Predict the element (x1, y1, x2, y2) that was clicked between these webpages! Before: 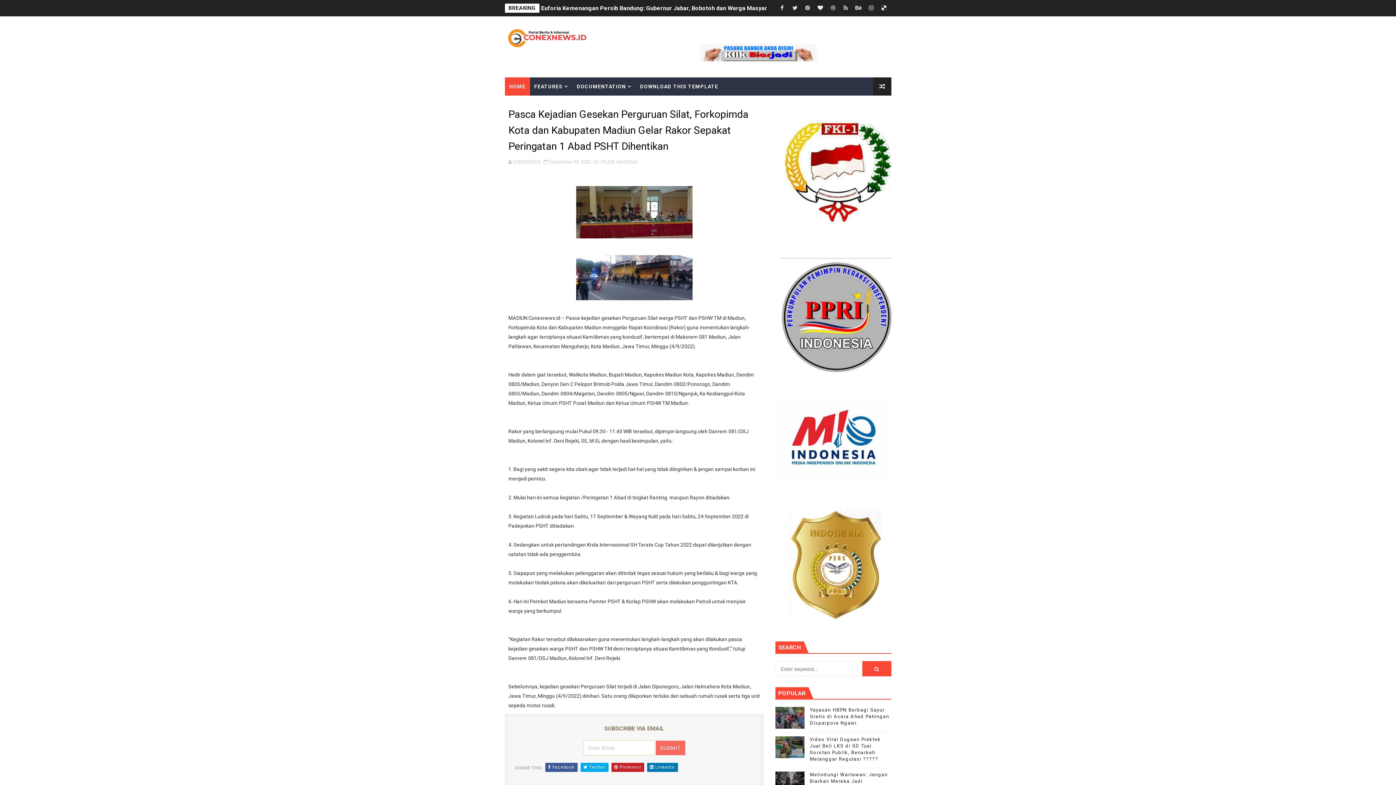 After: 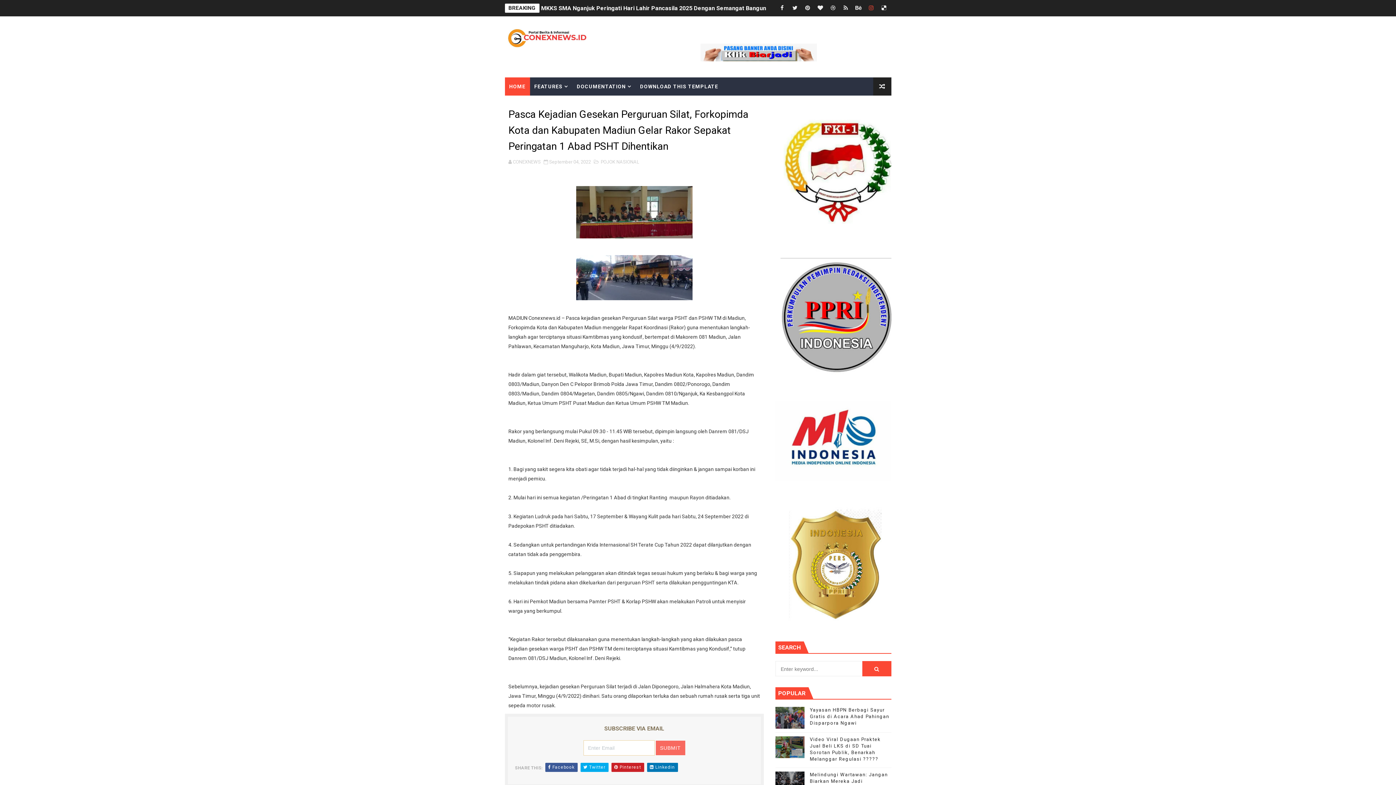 Action: bbox: (866, 0, 876, 16)